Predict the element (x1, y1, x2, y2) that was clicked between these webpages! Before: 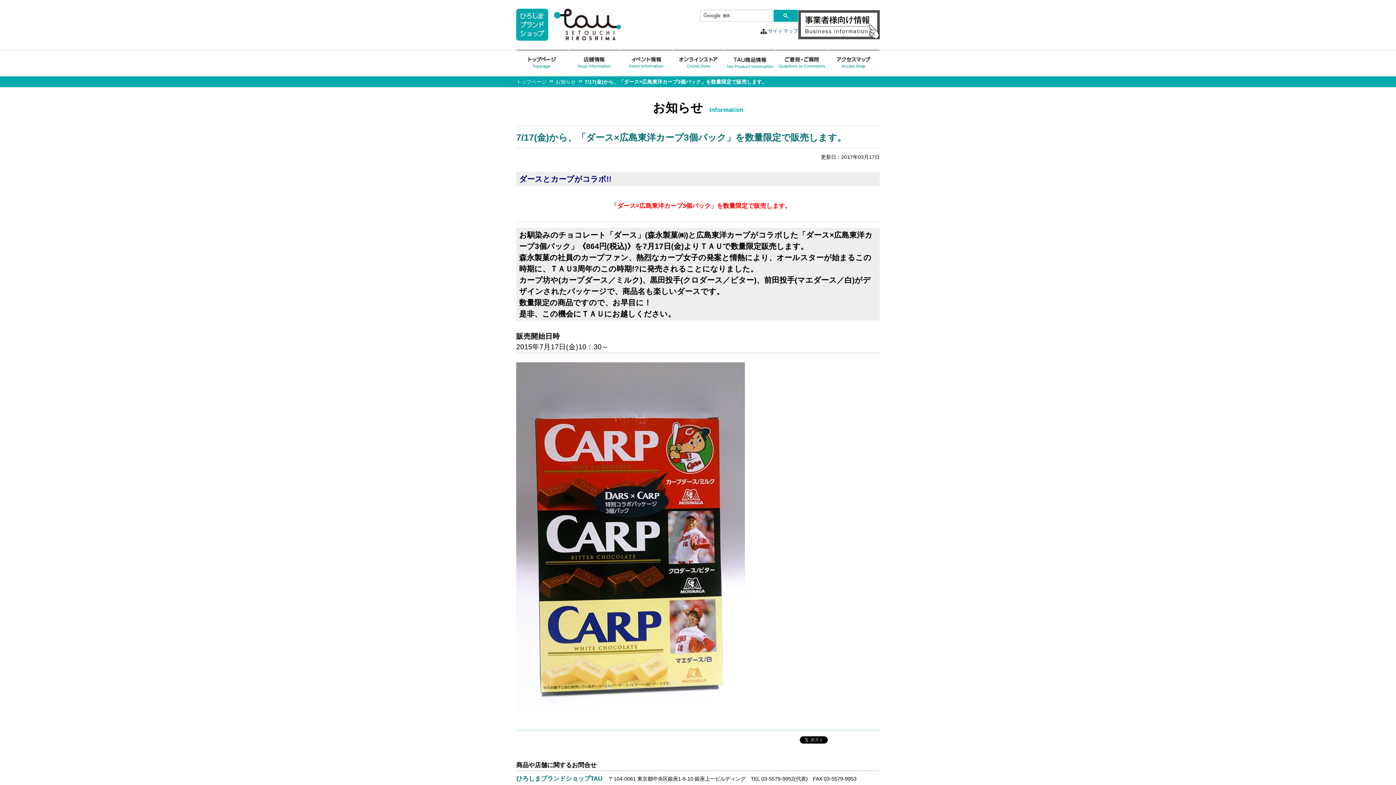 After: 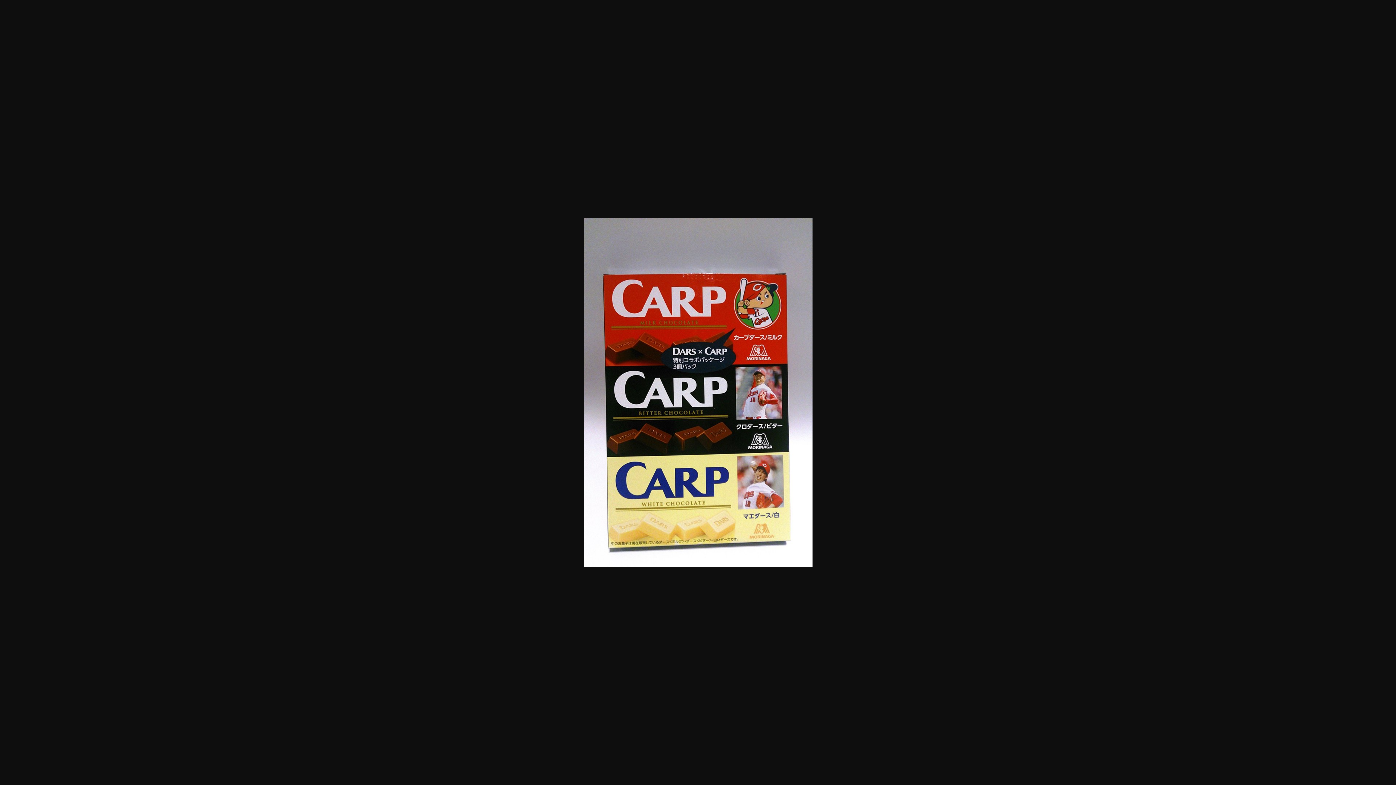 Action: bbox: (516, 706, 745, 712)